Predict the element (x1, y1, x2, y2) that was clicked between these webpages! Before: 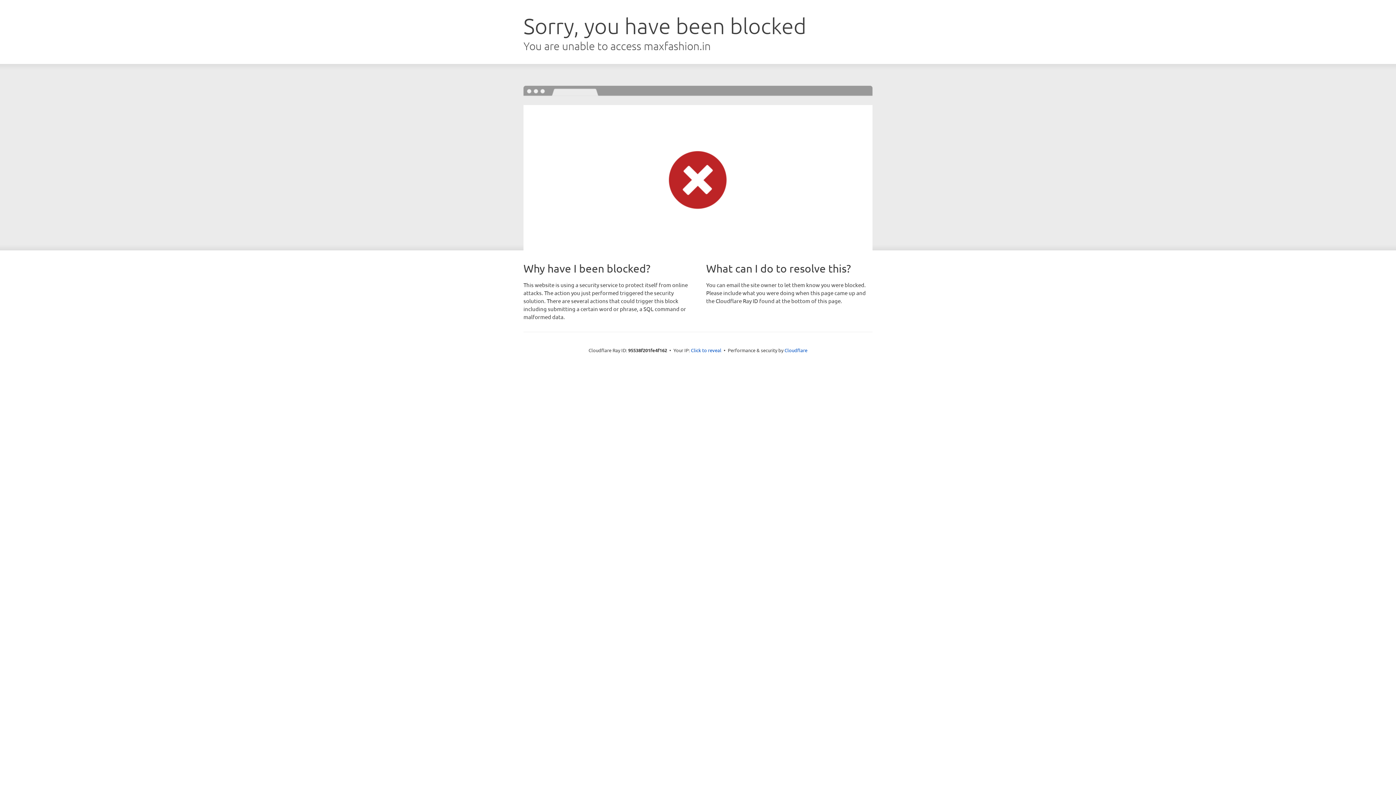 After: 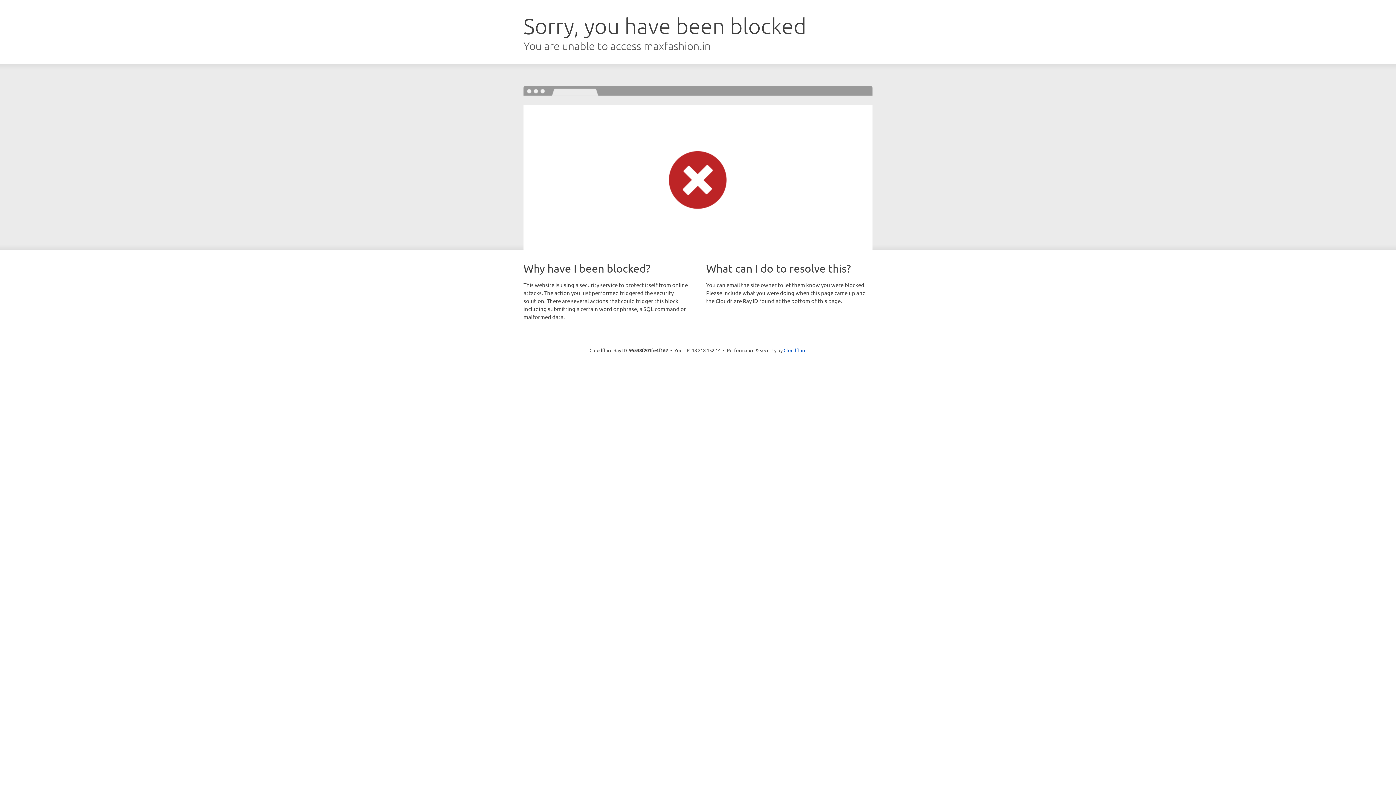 Action: bbox: (691, 346, 721, 353) label: Click to reveal